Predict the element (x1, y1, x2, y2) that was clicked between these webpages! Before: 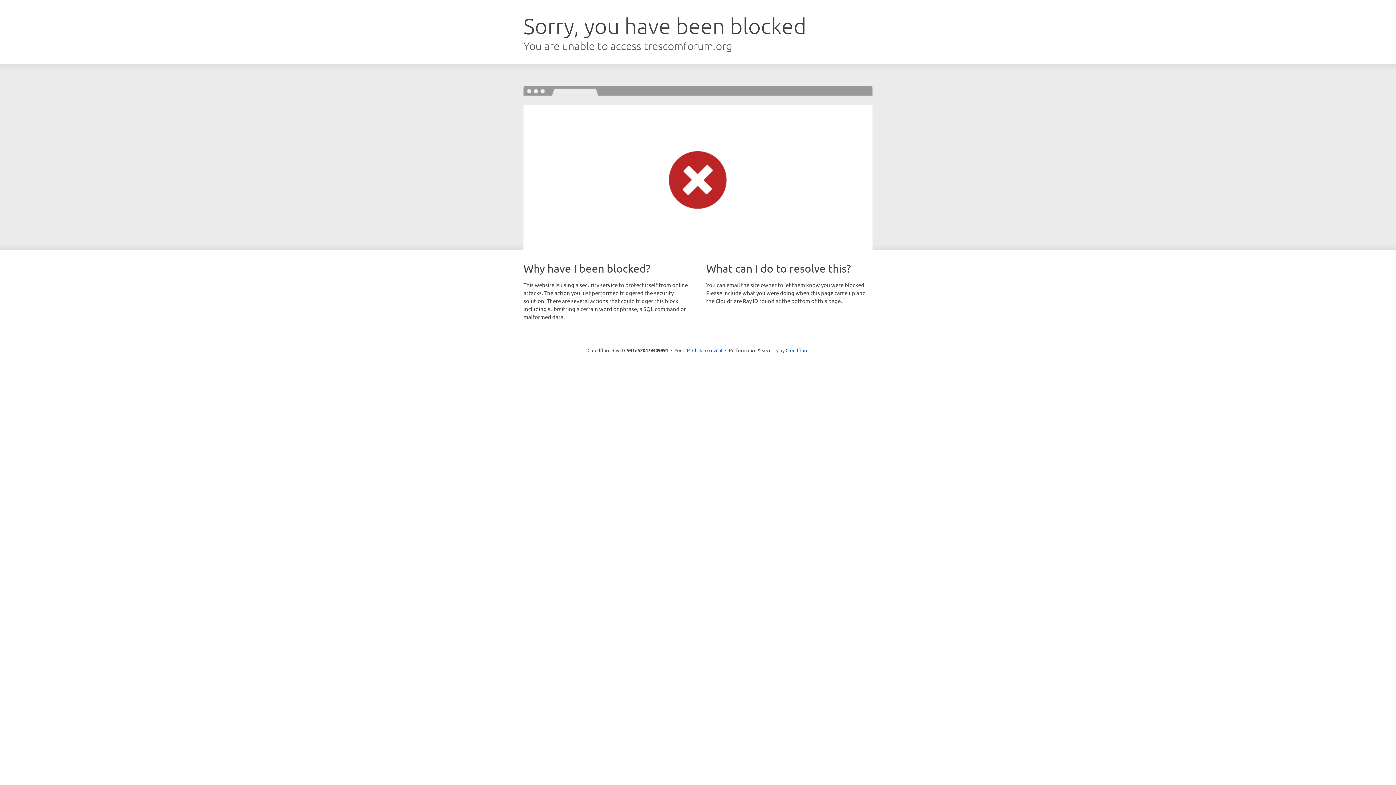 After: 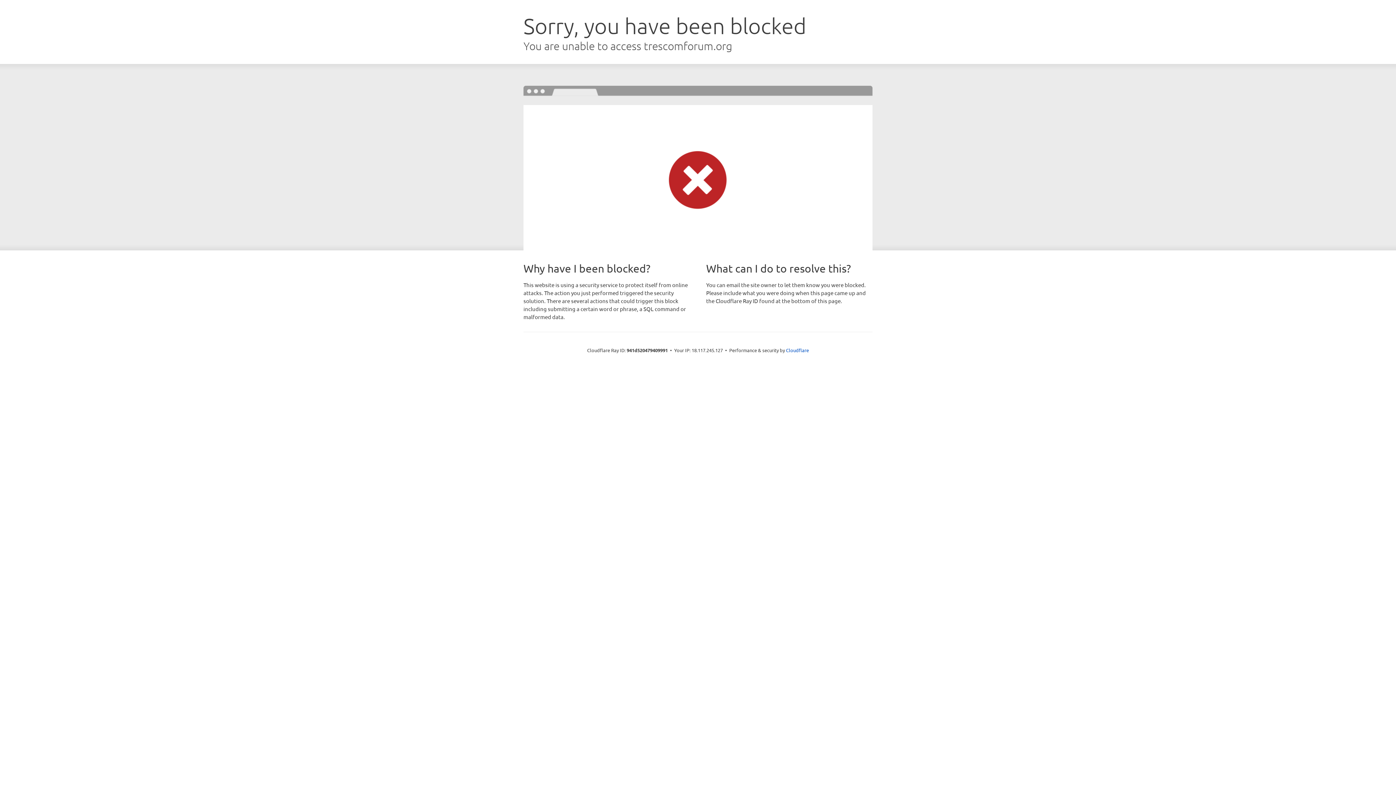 Action: label: Click to reveal bbox: (692, 346, 722, 353)